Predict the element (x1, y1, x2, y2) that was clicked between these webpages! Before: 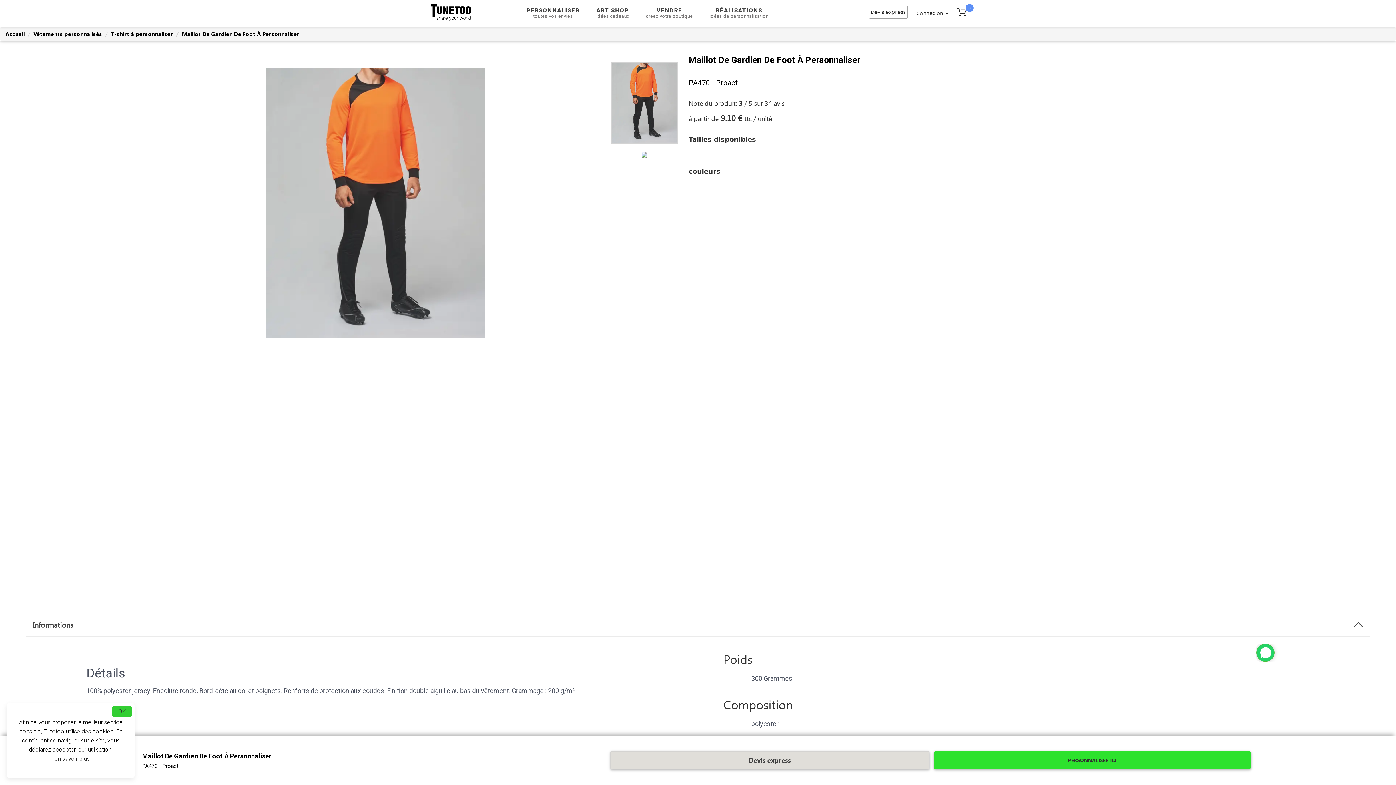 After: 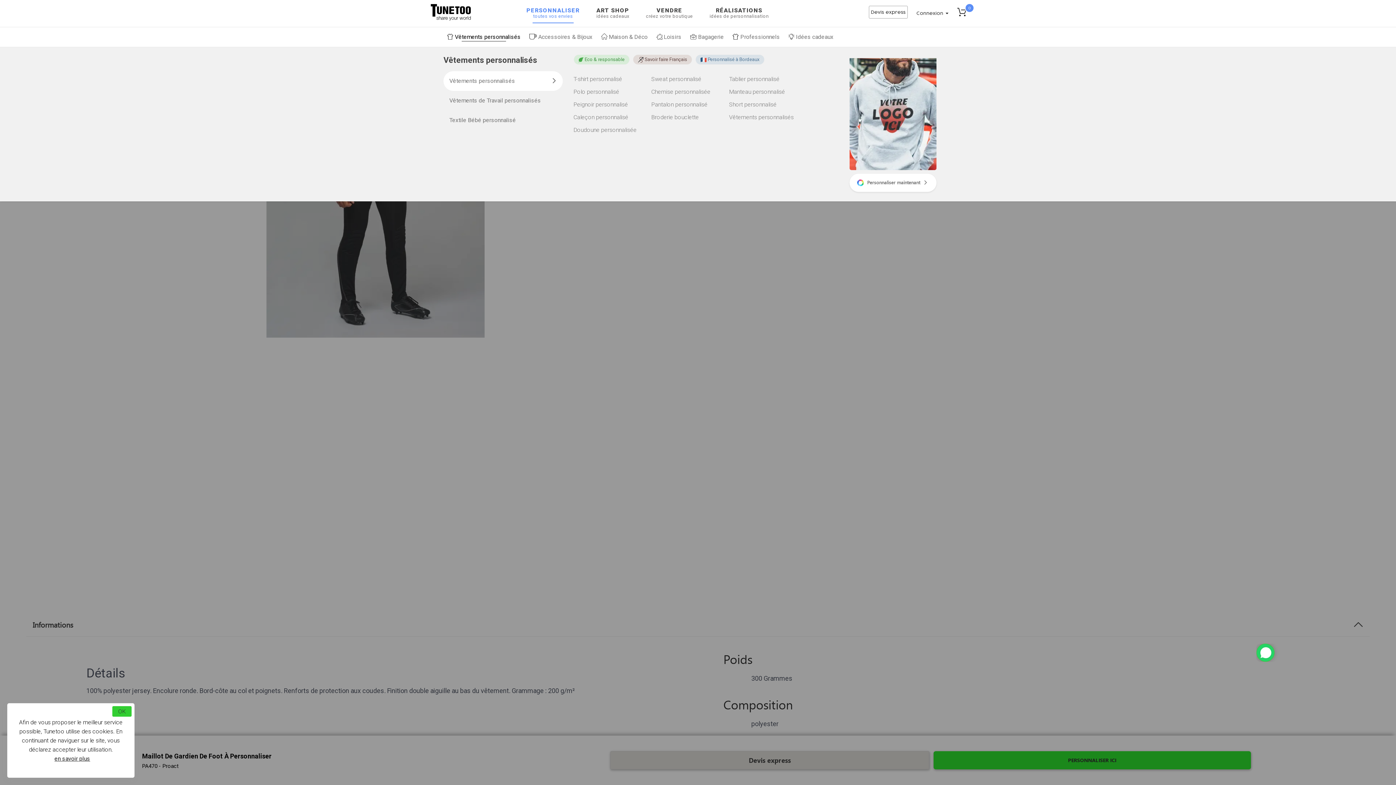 Action: bbox: (511, 0, 595, 27) label: PERSONNALISER
toutes vos envies